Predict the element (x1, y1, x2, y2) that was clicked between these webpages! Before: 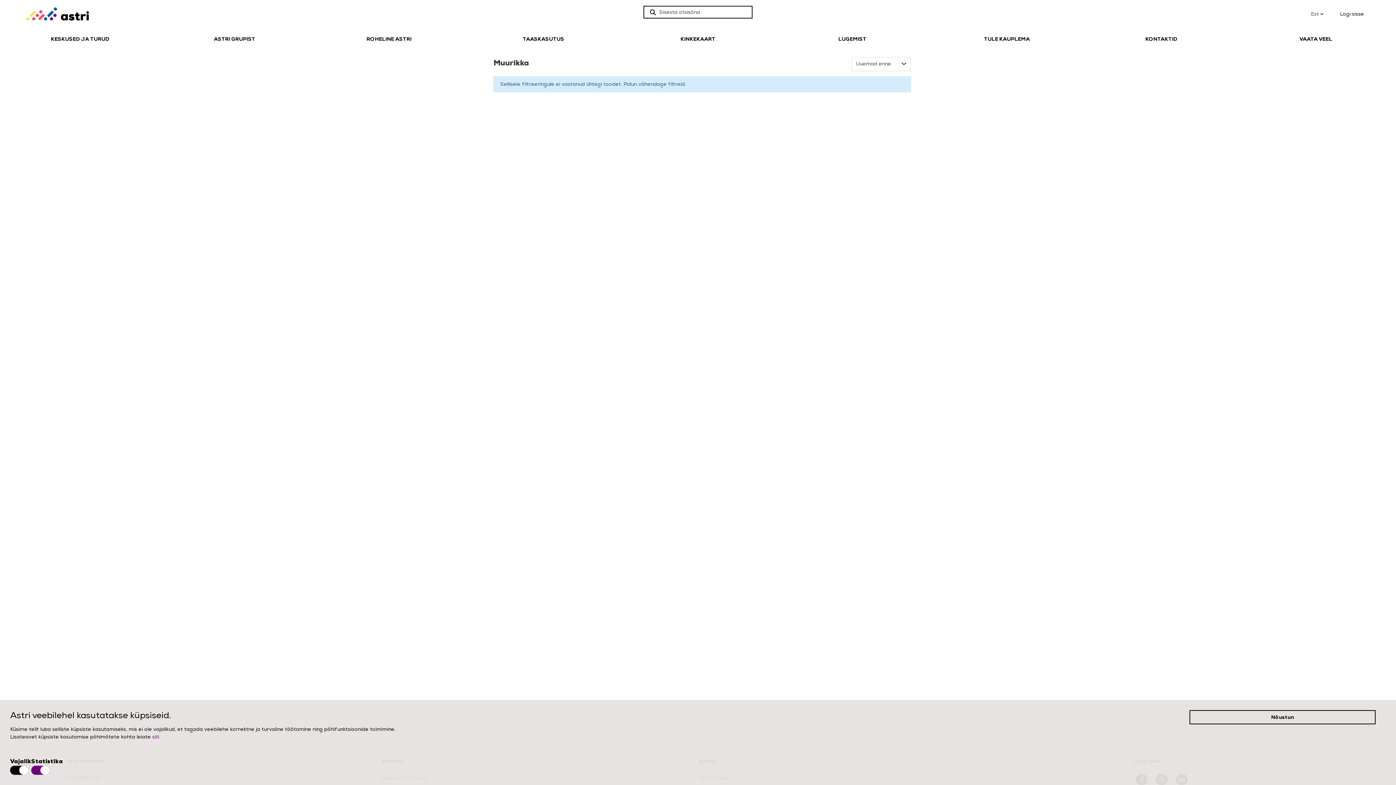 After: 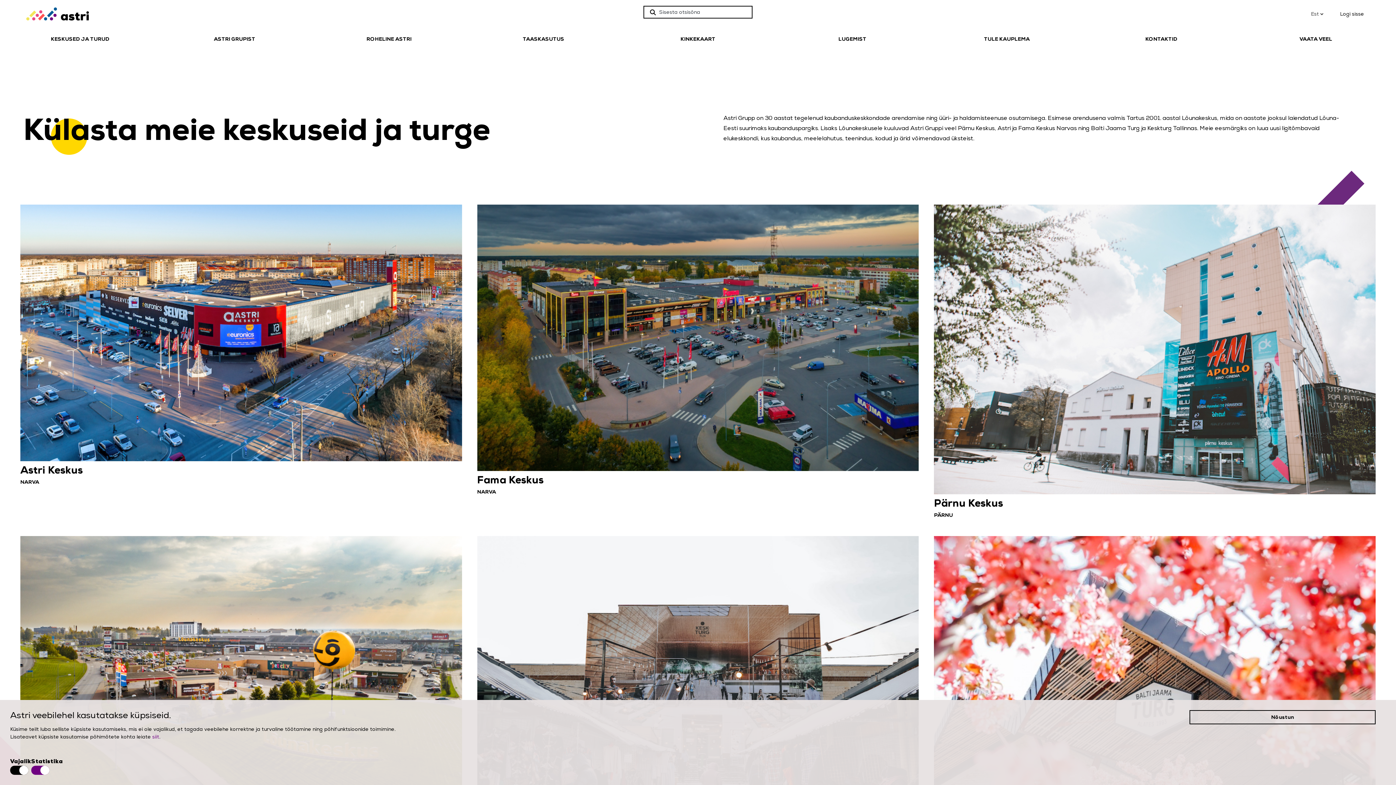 Action: bbox: (5, 5, 100, 22) label: Astri.ee